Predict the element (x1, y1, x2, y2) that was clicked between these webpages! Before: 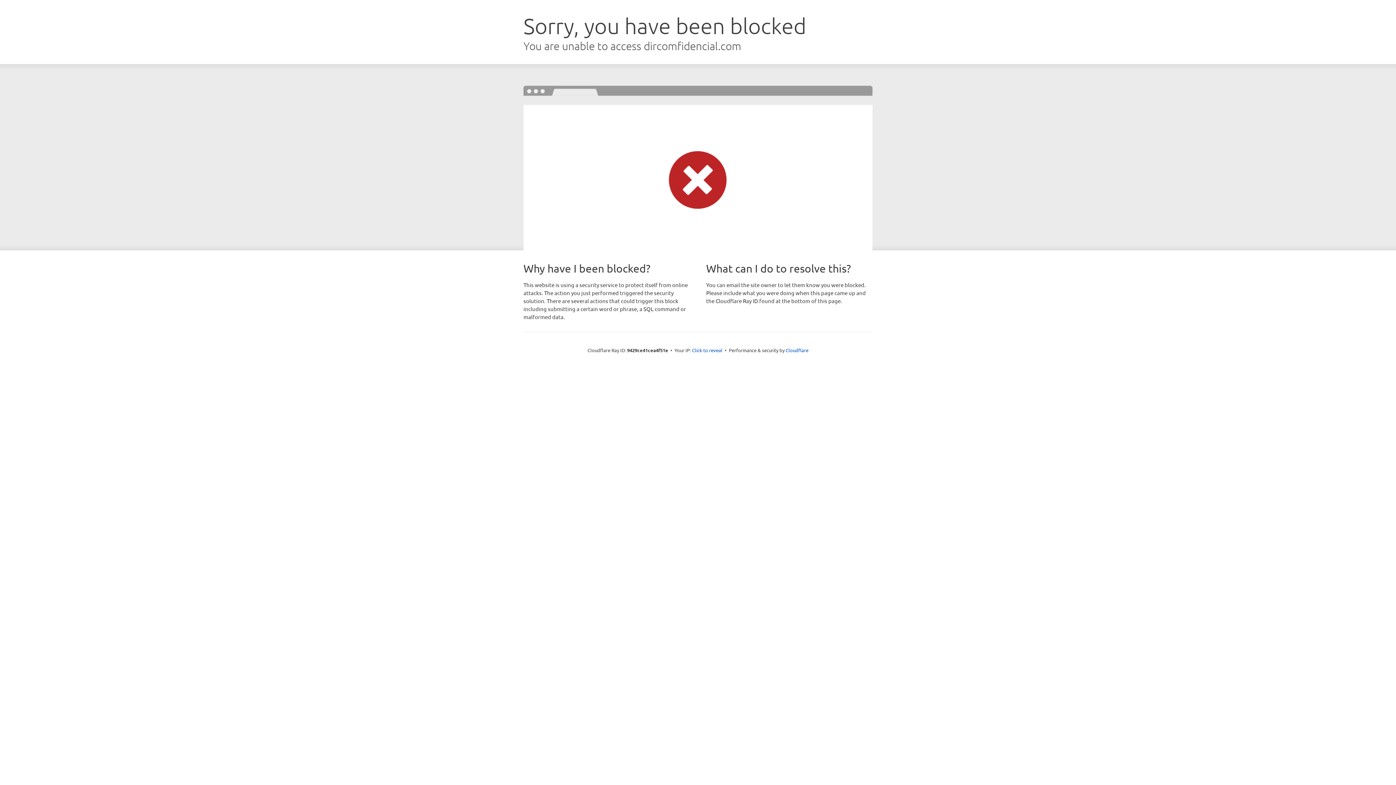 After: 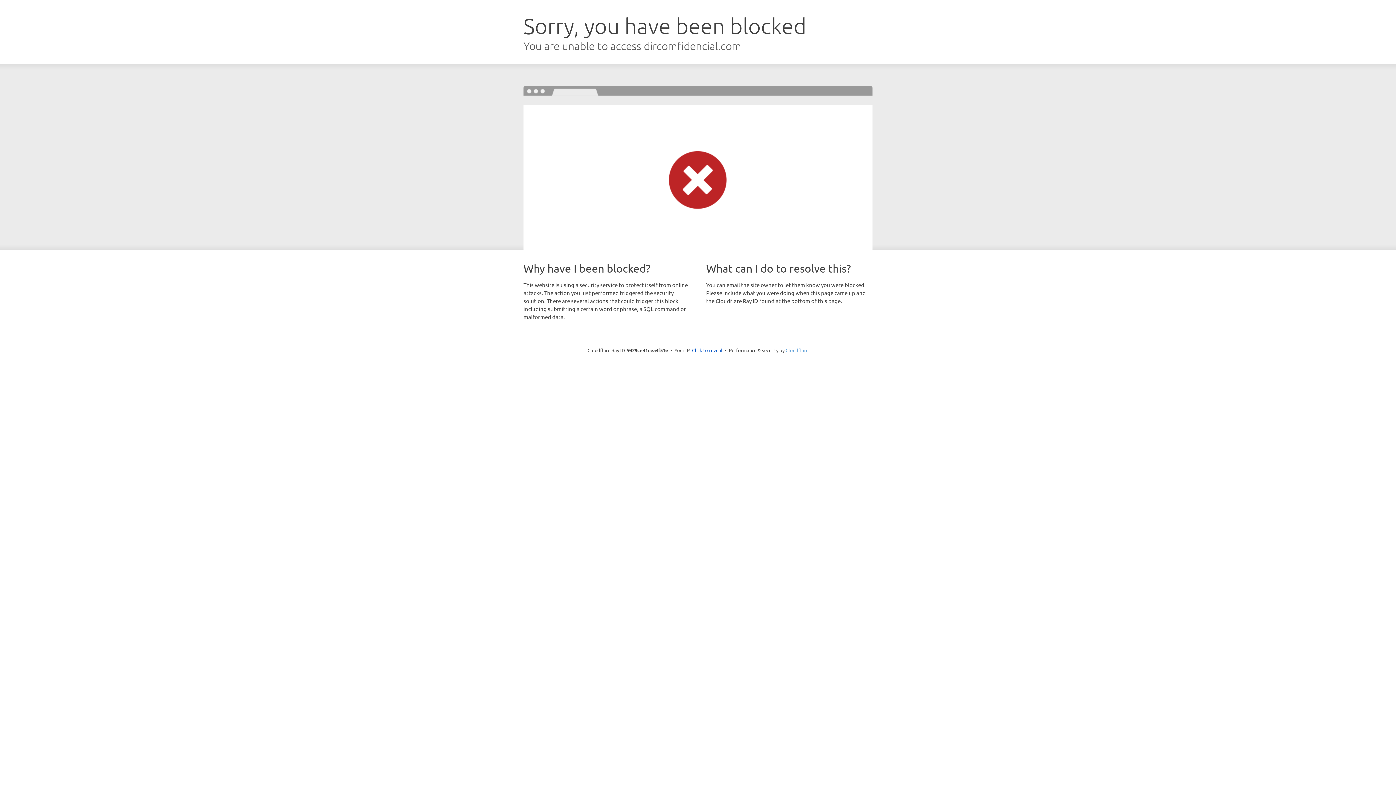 Action: bbox: (785, 347, 808, 353) label: Cloudflare